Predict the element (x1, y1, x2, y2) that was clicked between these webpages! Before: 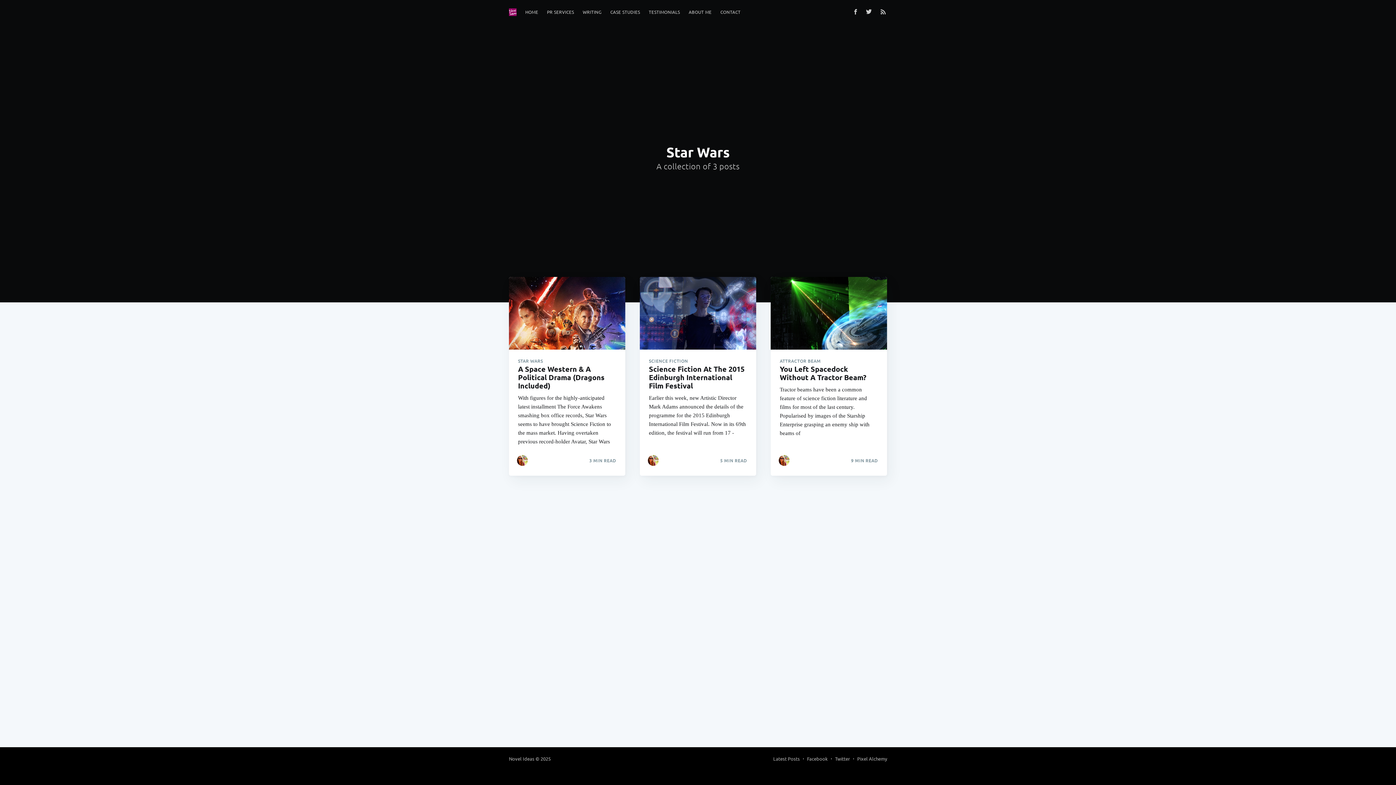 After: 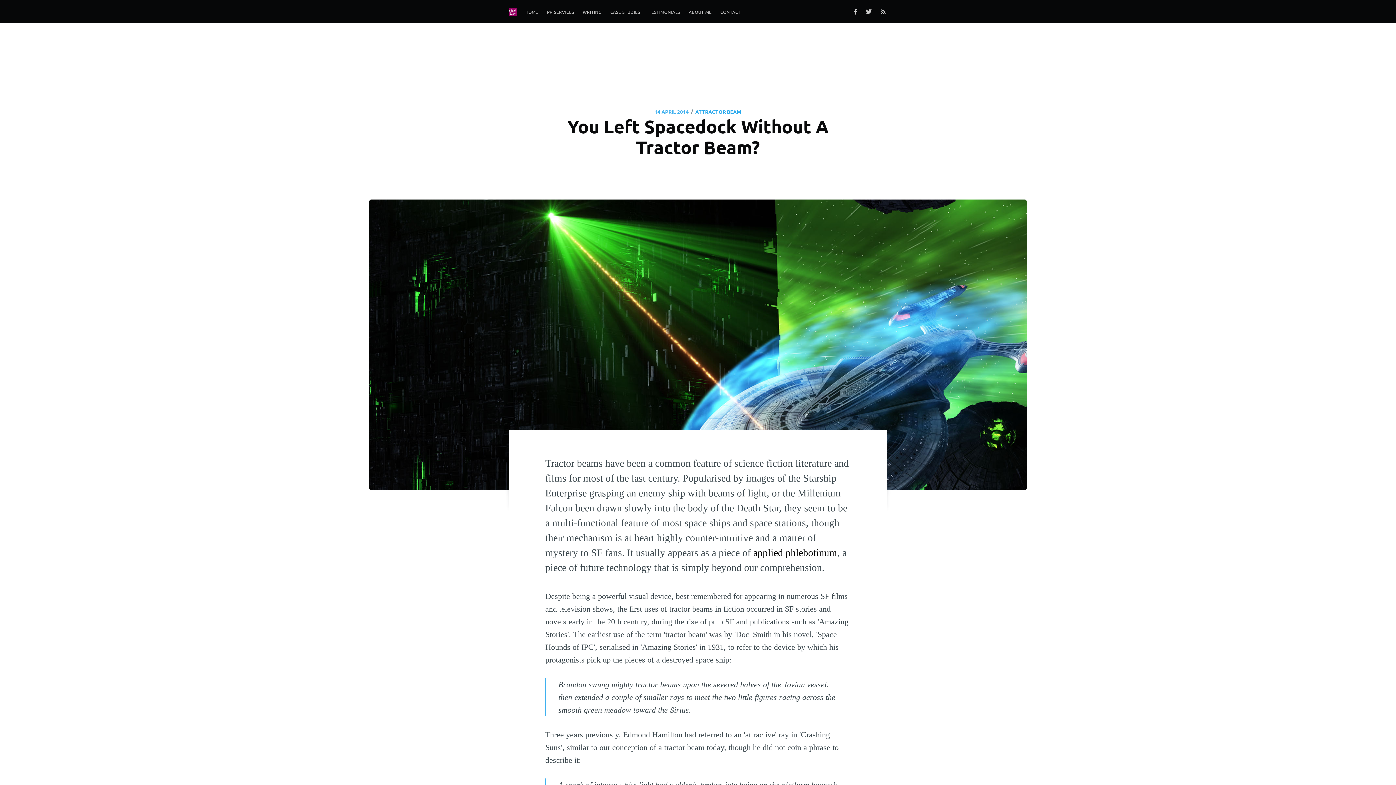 Action: label: ATTRACTOR BEAM
You Left Spacedock Without A Tractor Beam?

Tractor beams have been a common feature of science fiction literature and films for most of the last century. Popularised by images of the Starship Enterprise grasping an enemy ship with beams of bbox: (770, 349, 887, 454)